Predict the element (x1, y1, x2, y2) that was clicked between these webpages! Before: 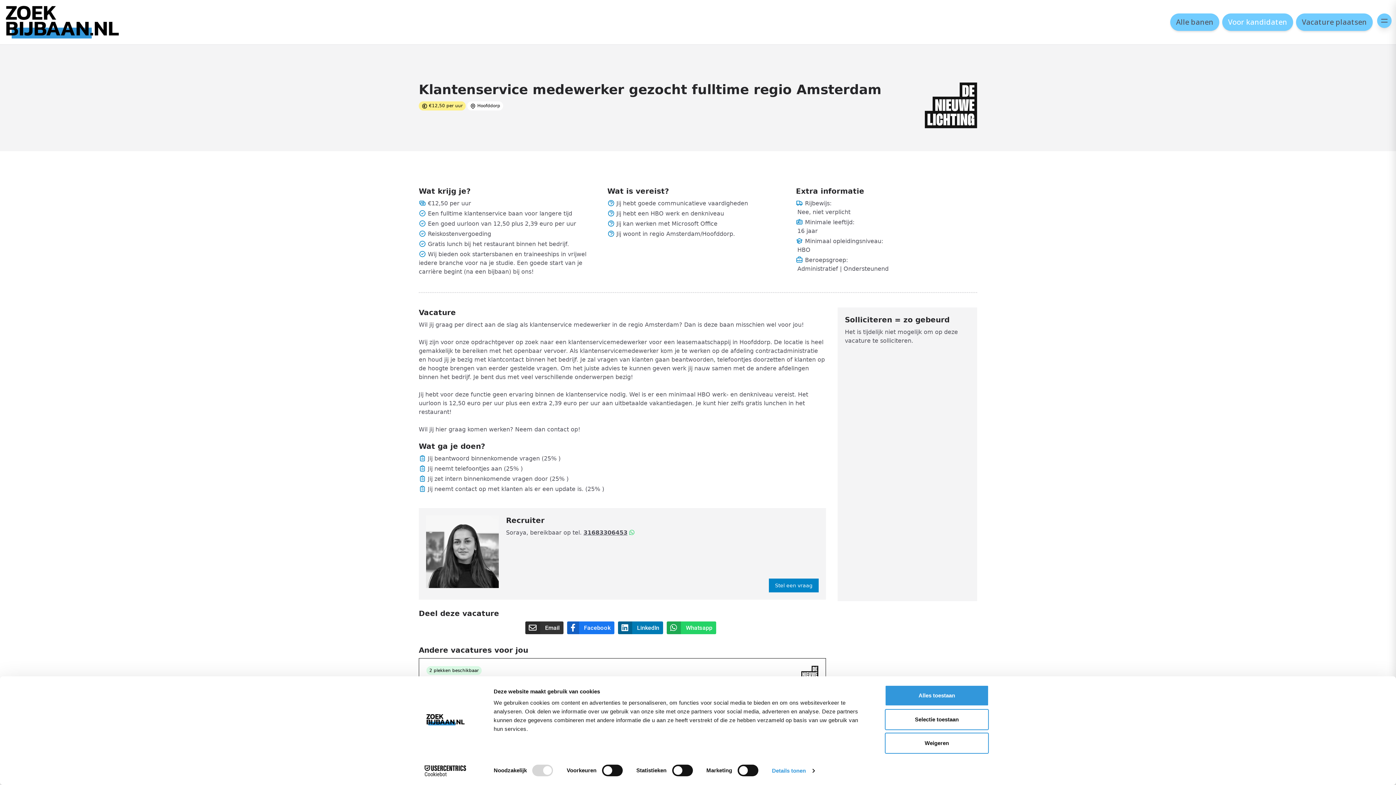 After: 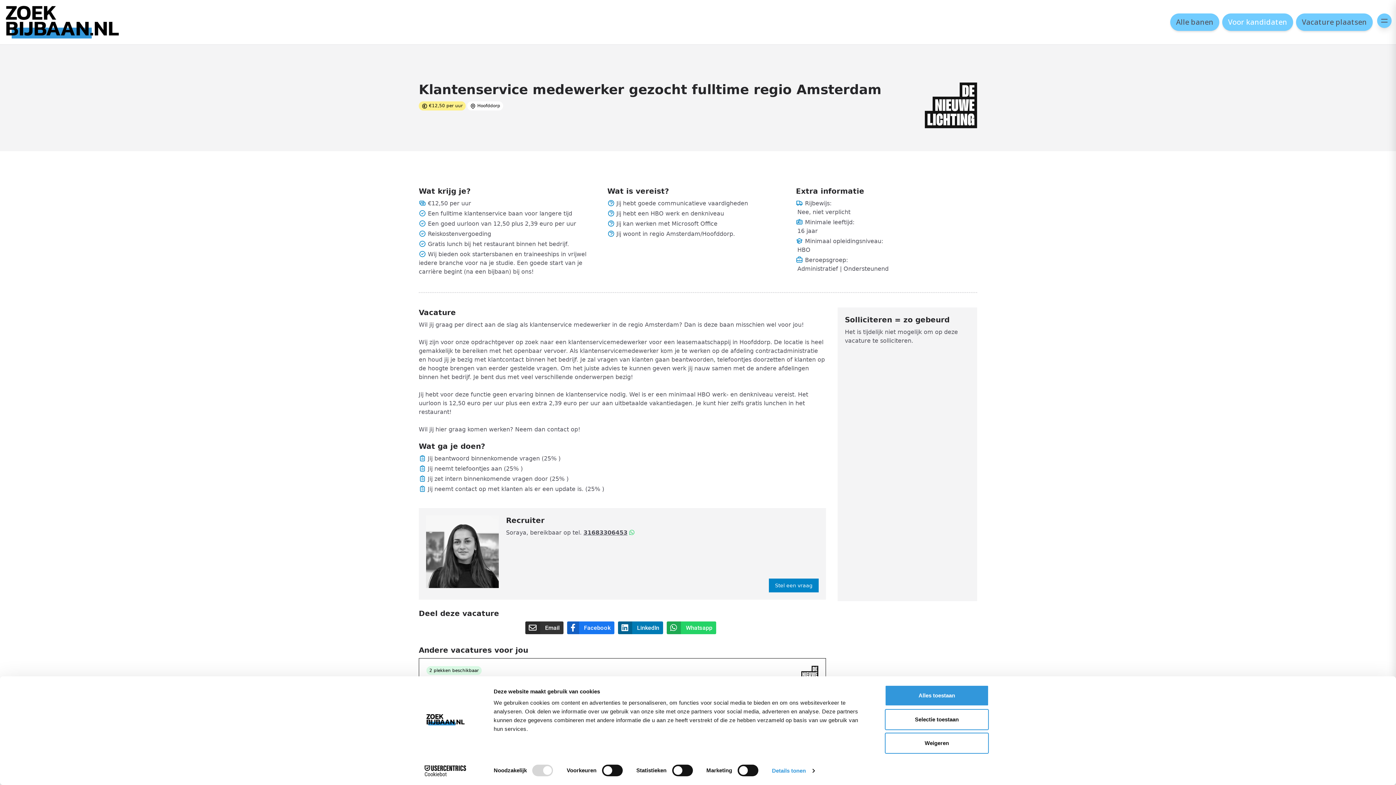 Action: bbox: (618, 621, 663, 634) label:  LinkedIn